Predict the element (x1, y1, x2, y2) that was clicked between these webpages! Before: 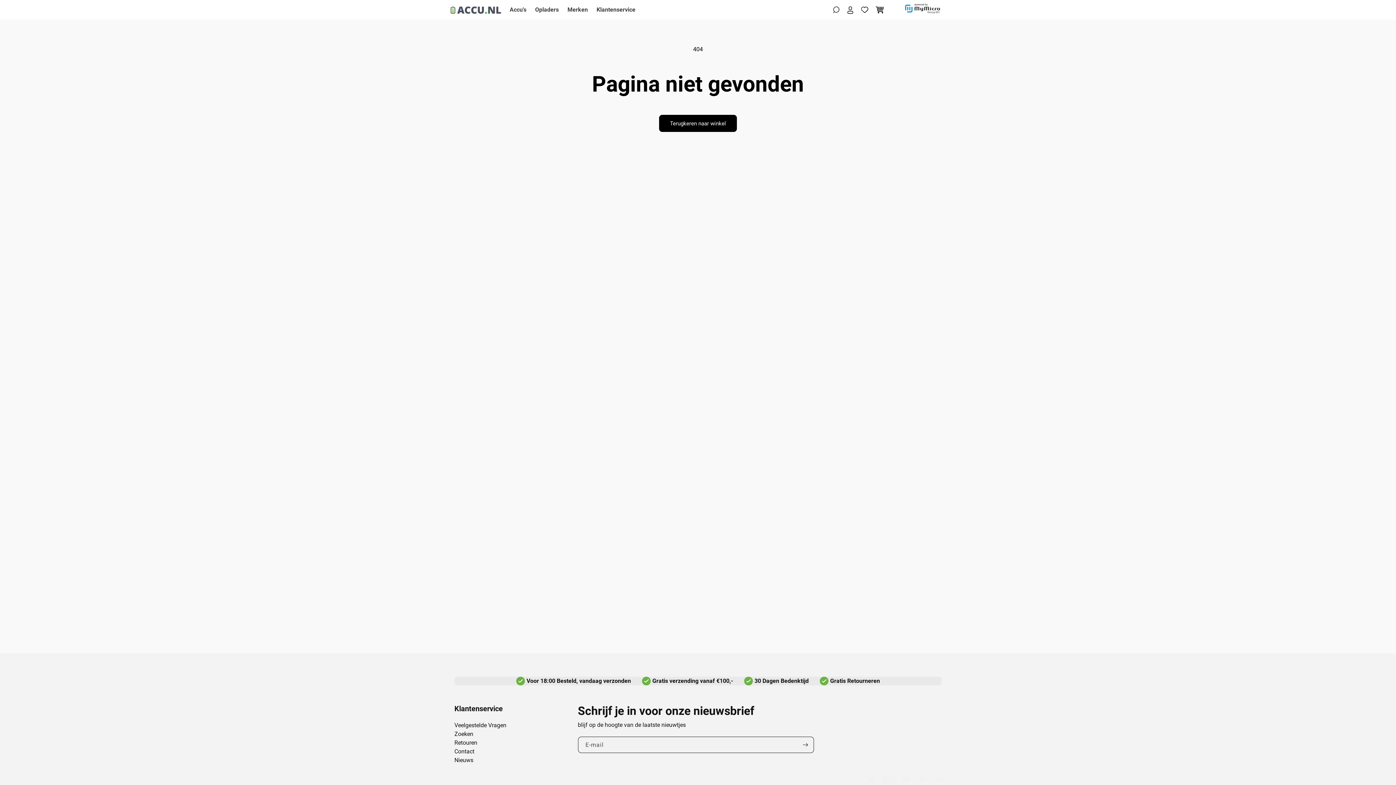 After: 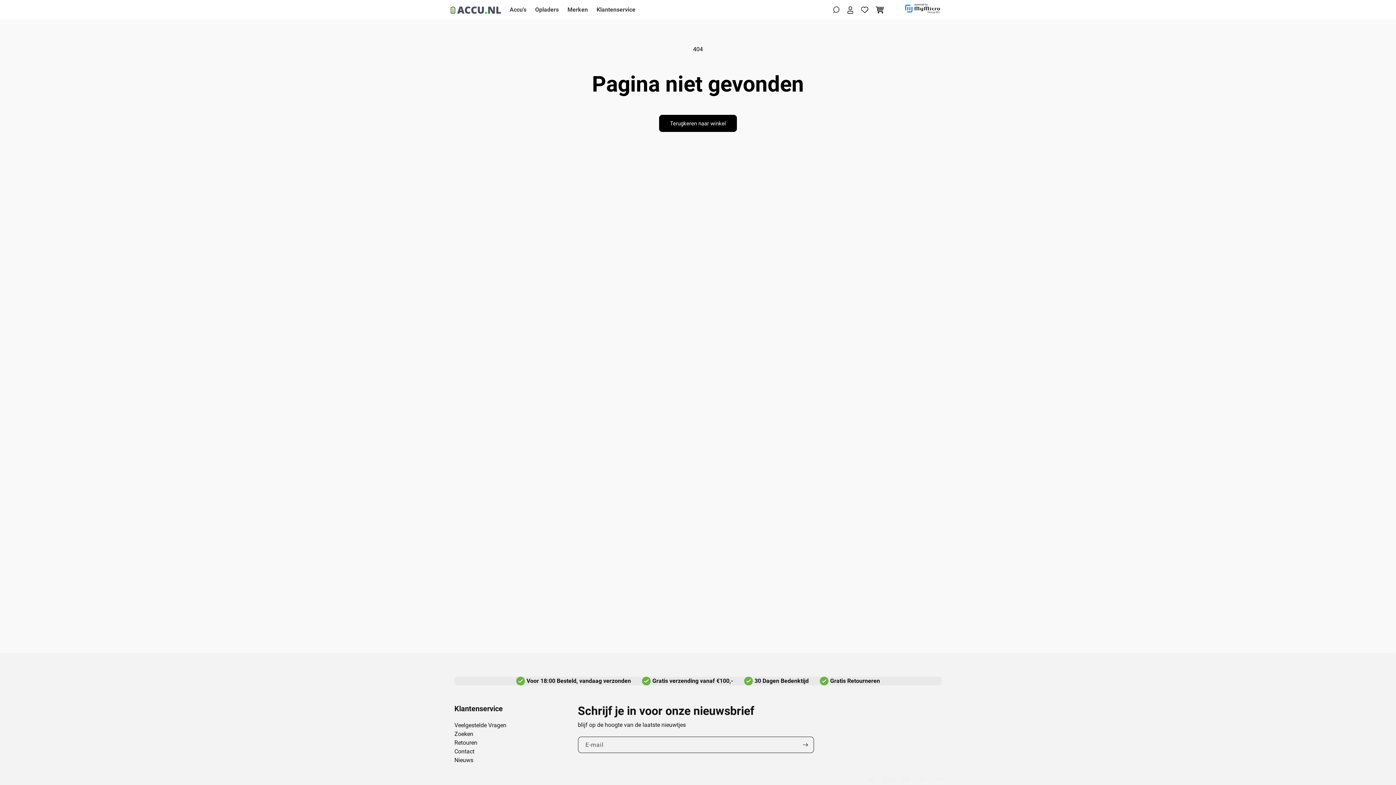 Action: bbox: (904, 0, 941, 19)